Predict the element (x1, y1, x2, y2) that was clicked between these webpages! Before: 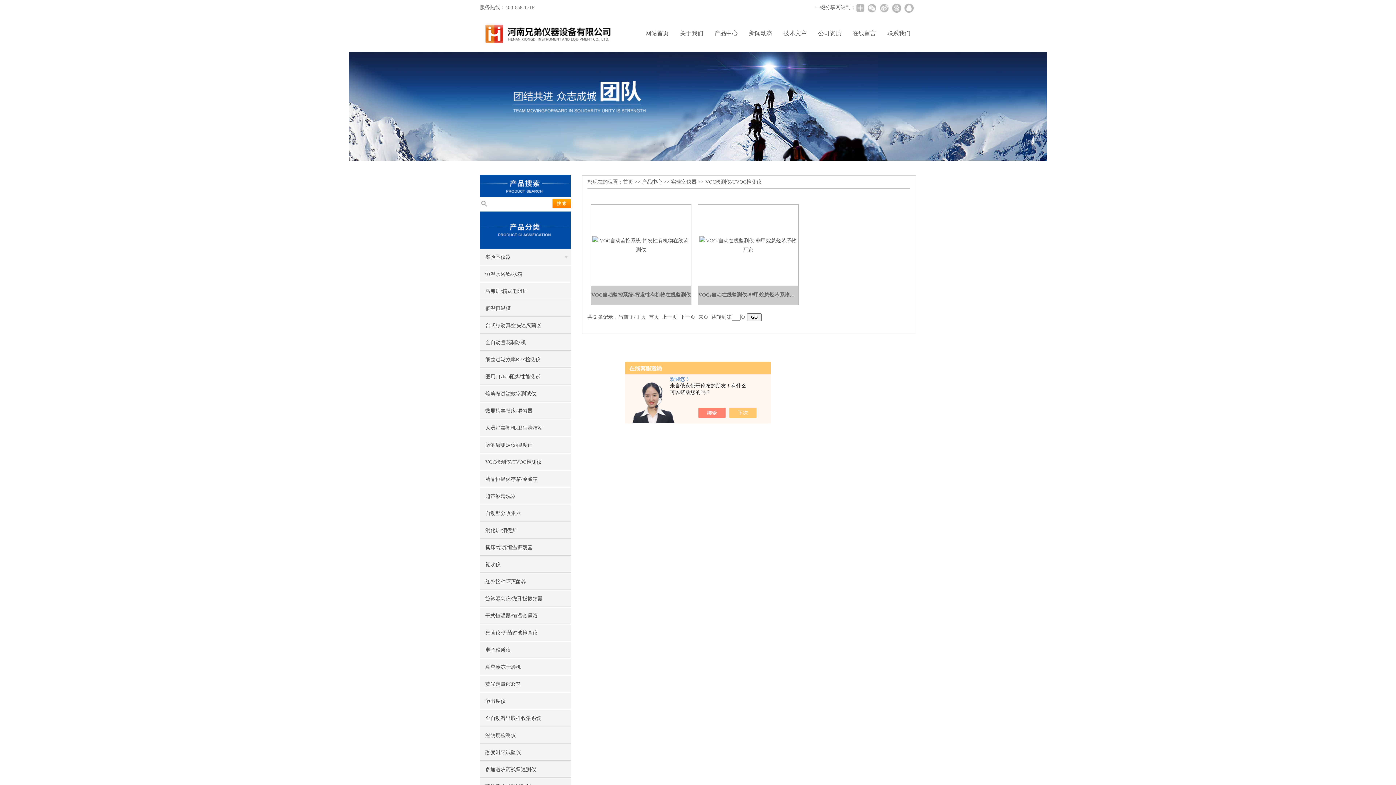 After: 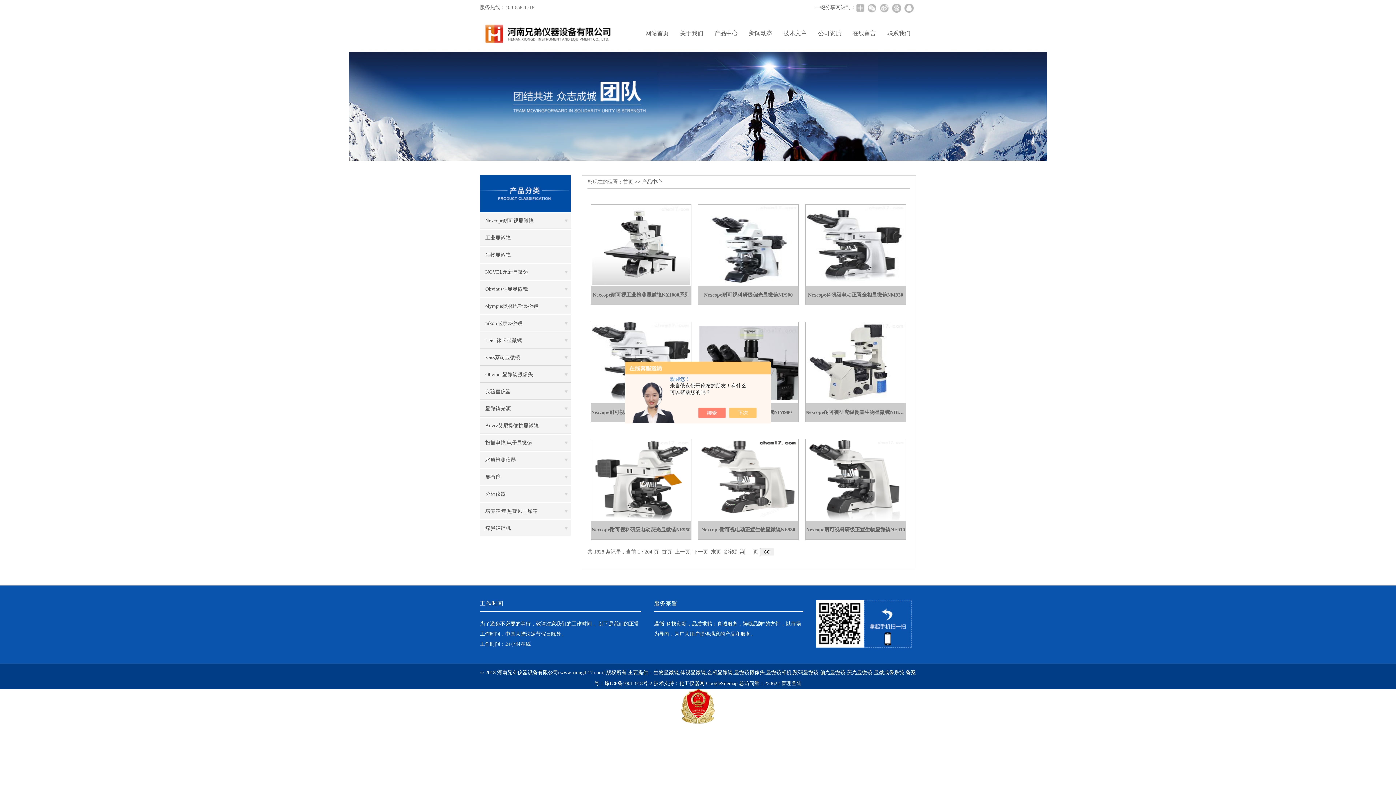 Action: bbox: (709, 15, 743, 51) label: 产品中心